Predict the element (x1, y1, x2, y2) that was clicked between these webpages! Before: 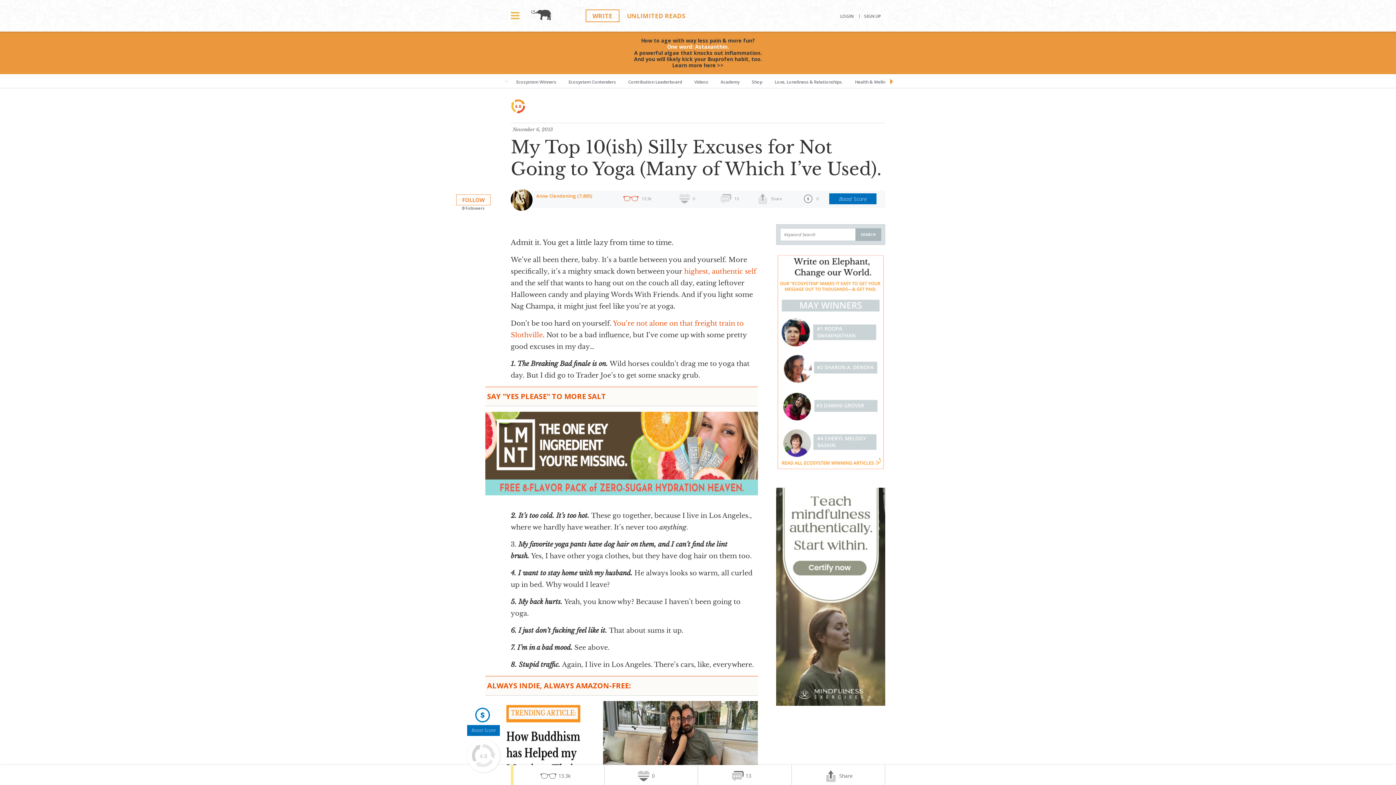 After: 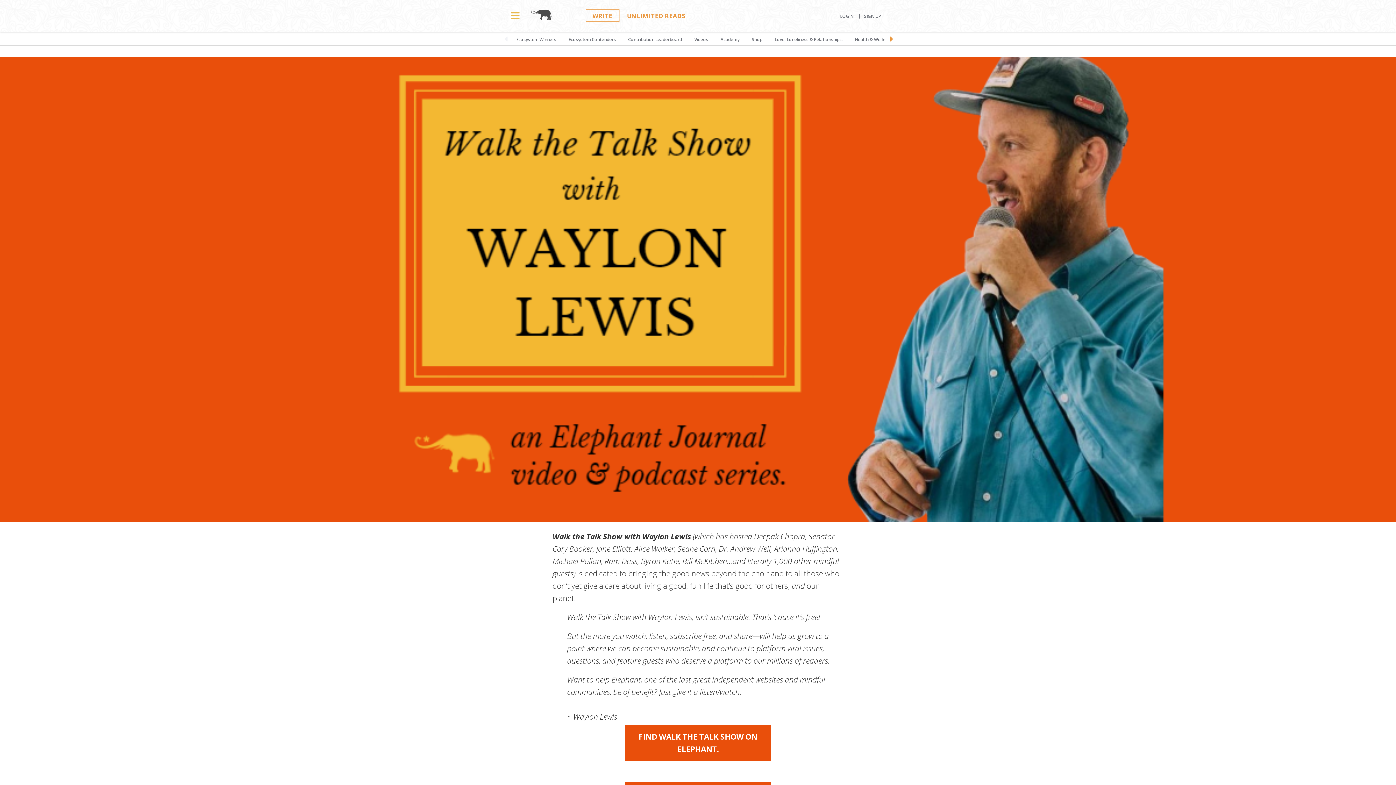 Action: label: Videos bbox: (689, 74, 713, 88)